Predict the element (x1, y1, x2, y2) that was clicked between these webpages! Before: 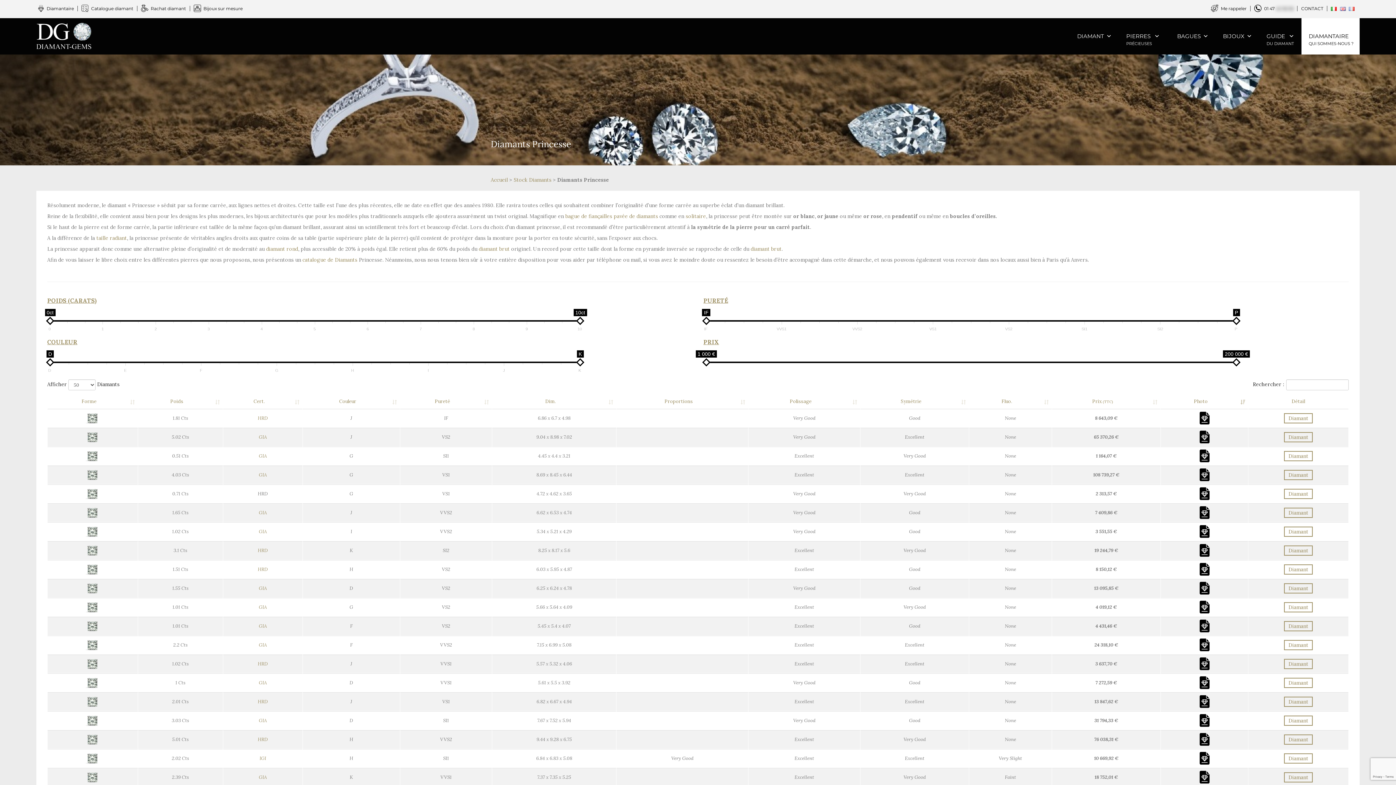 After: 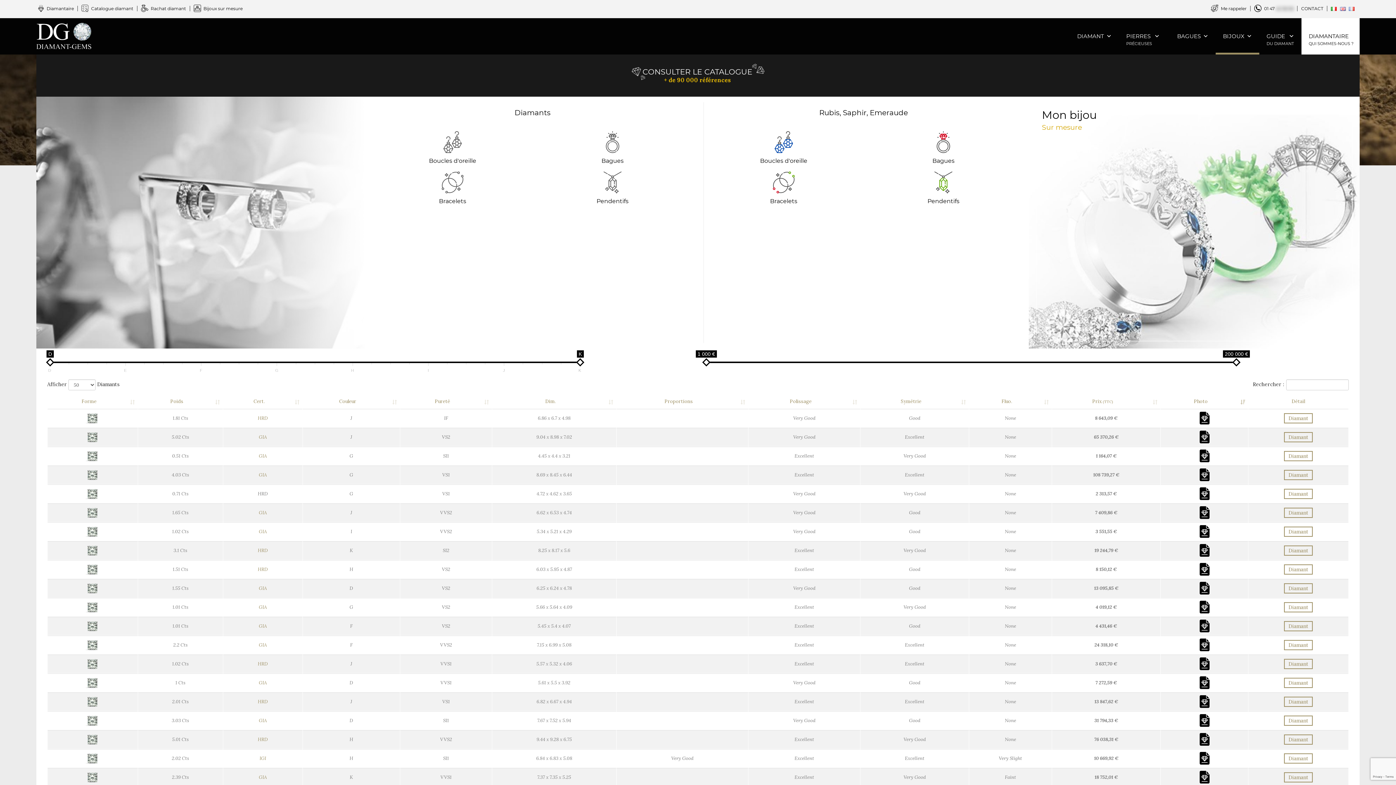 Action: bbox: (1216, 18, 1259, 54) label: BIJOUX